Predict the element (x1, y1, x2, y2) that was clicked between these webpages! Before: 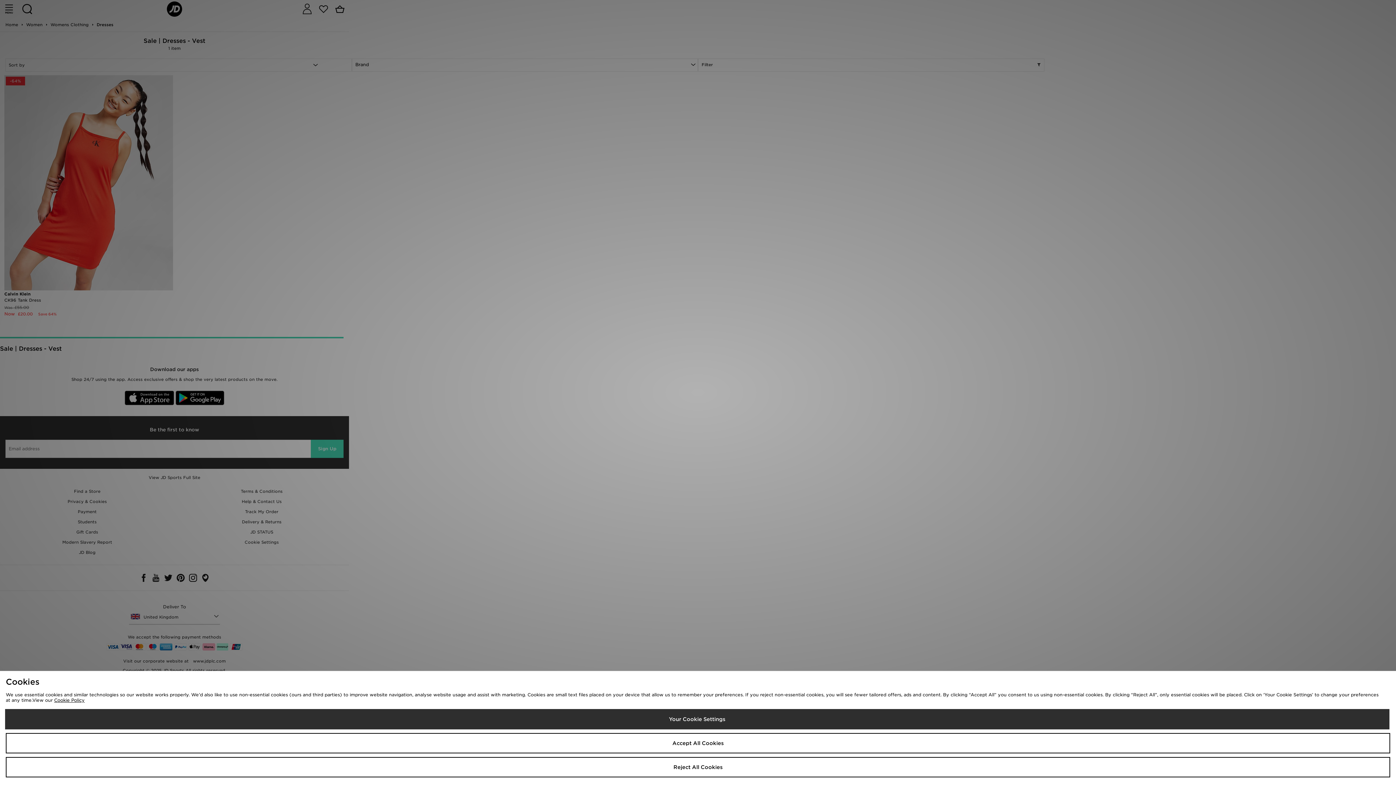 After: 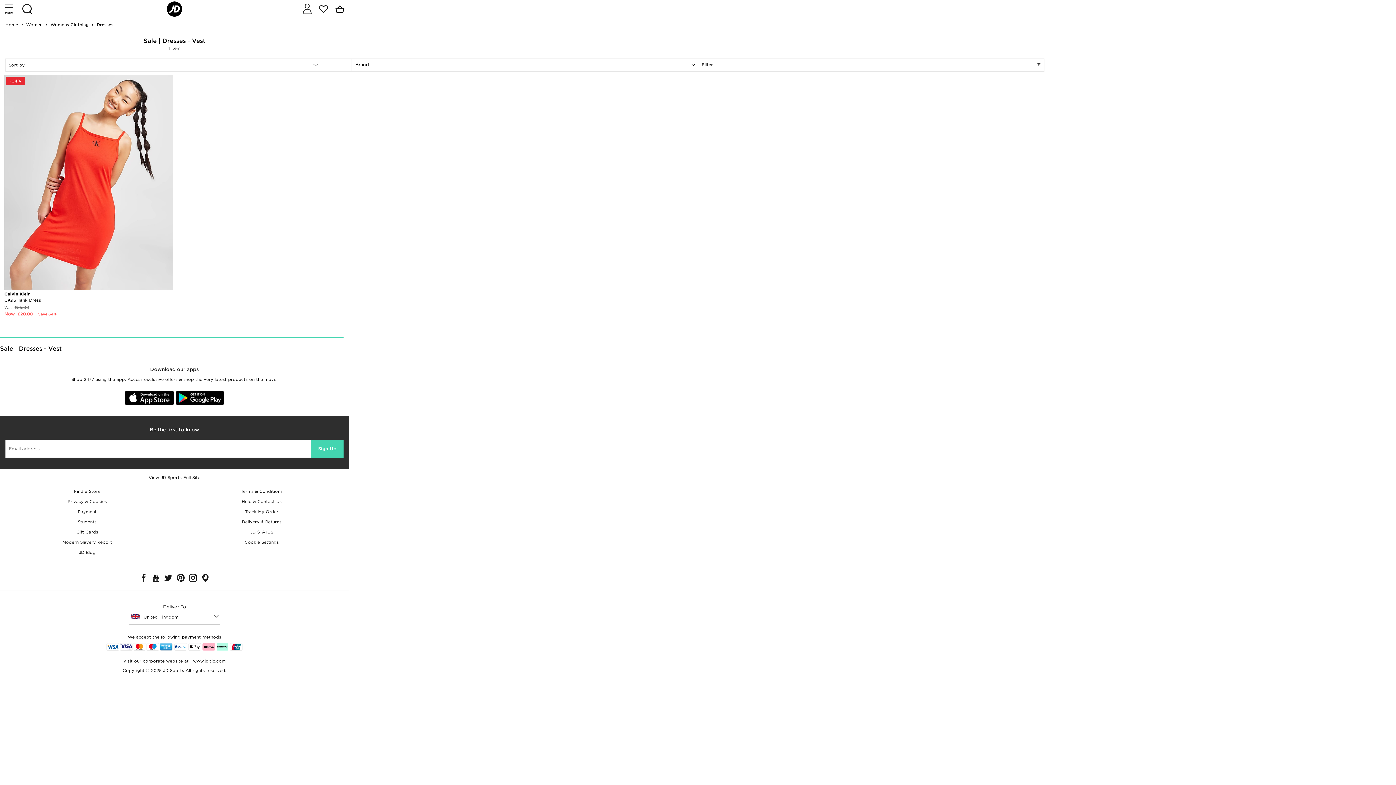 Action: bbox: (5, 757, 1390, 777) label: Reject All Cookies